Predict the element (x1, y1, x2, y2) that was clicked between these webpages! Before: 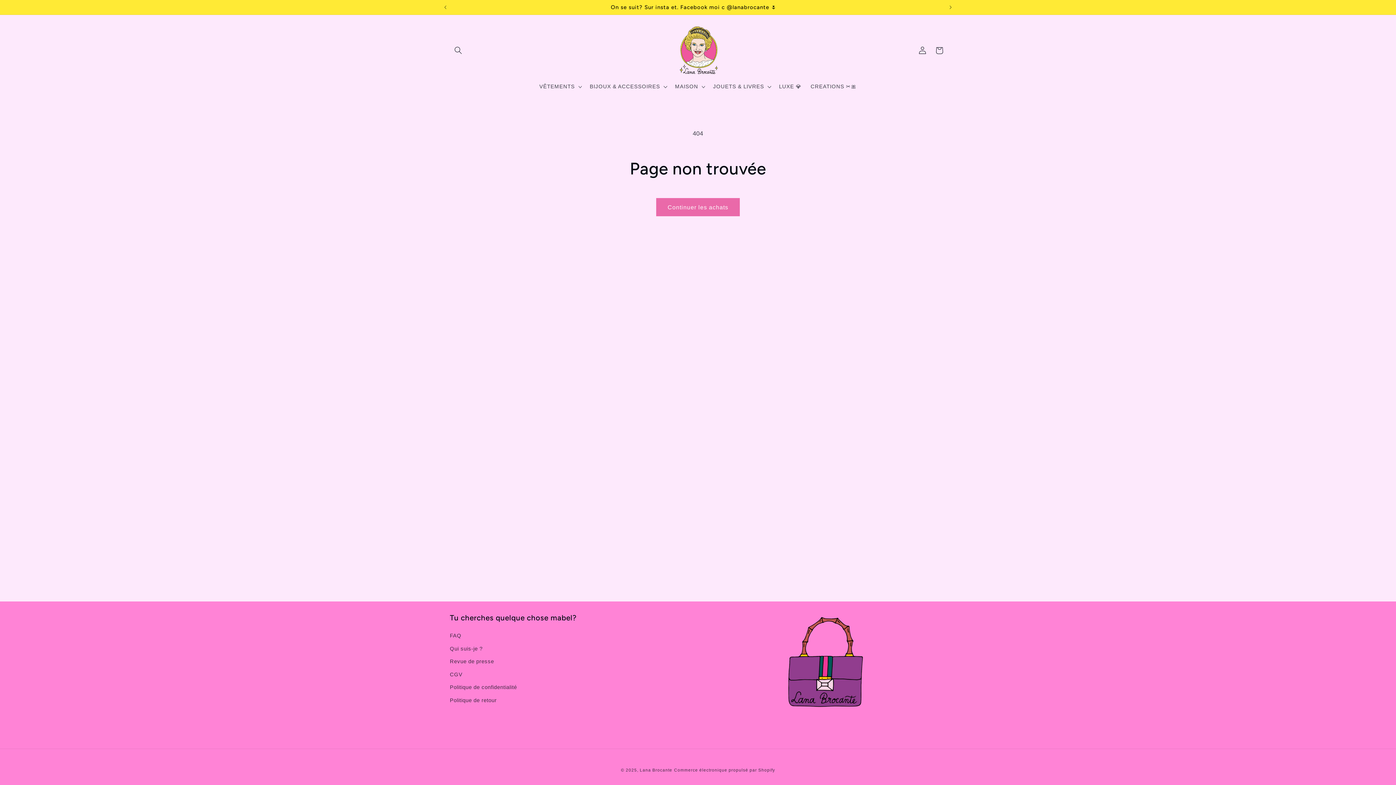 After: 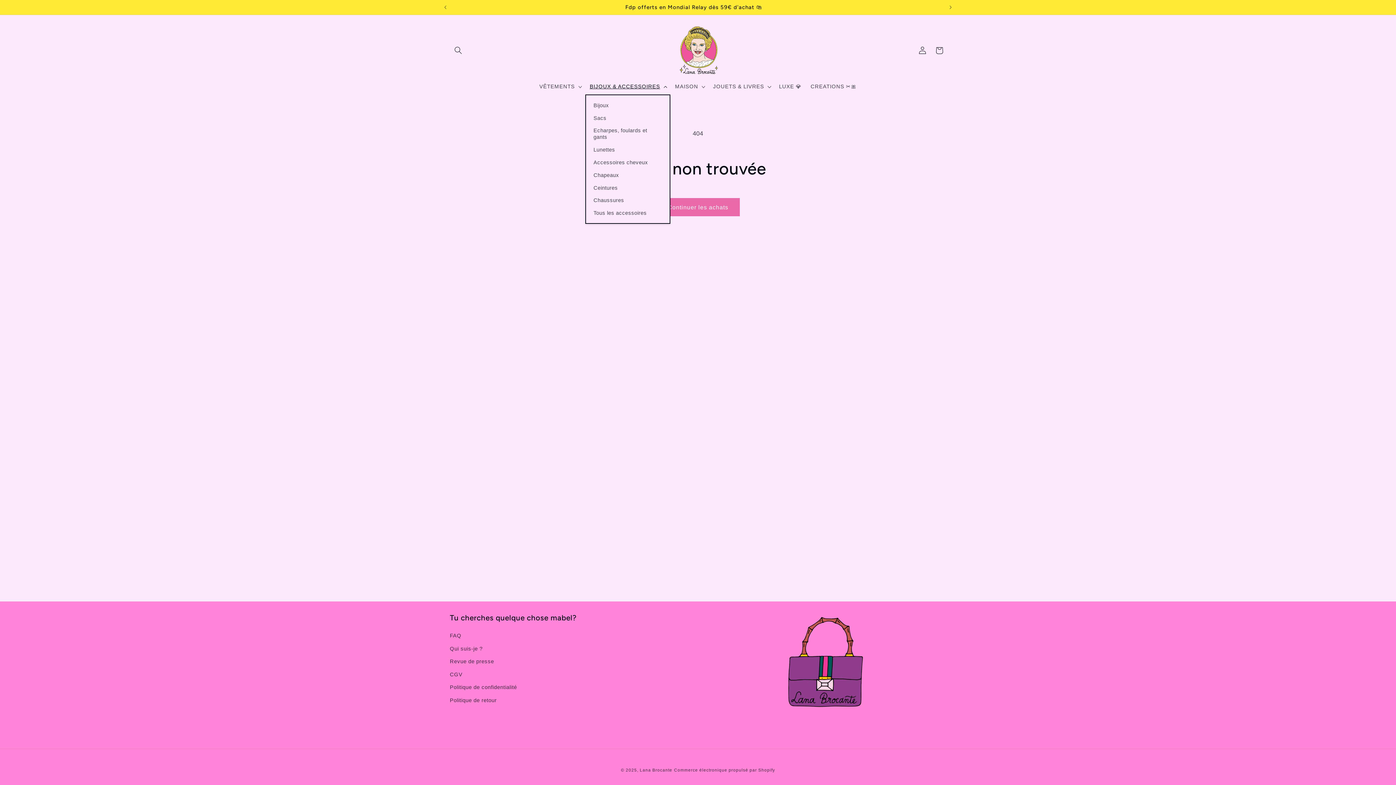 Action: label: BIJOUX & ACCESSOIRES bbox: (585, 78, 670, 94)